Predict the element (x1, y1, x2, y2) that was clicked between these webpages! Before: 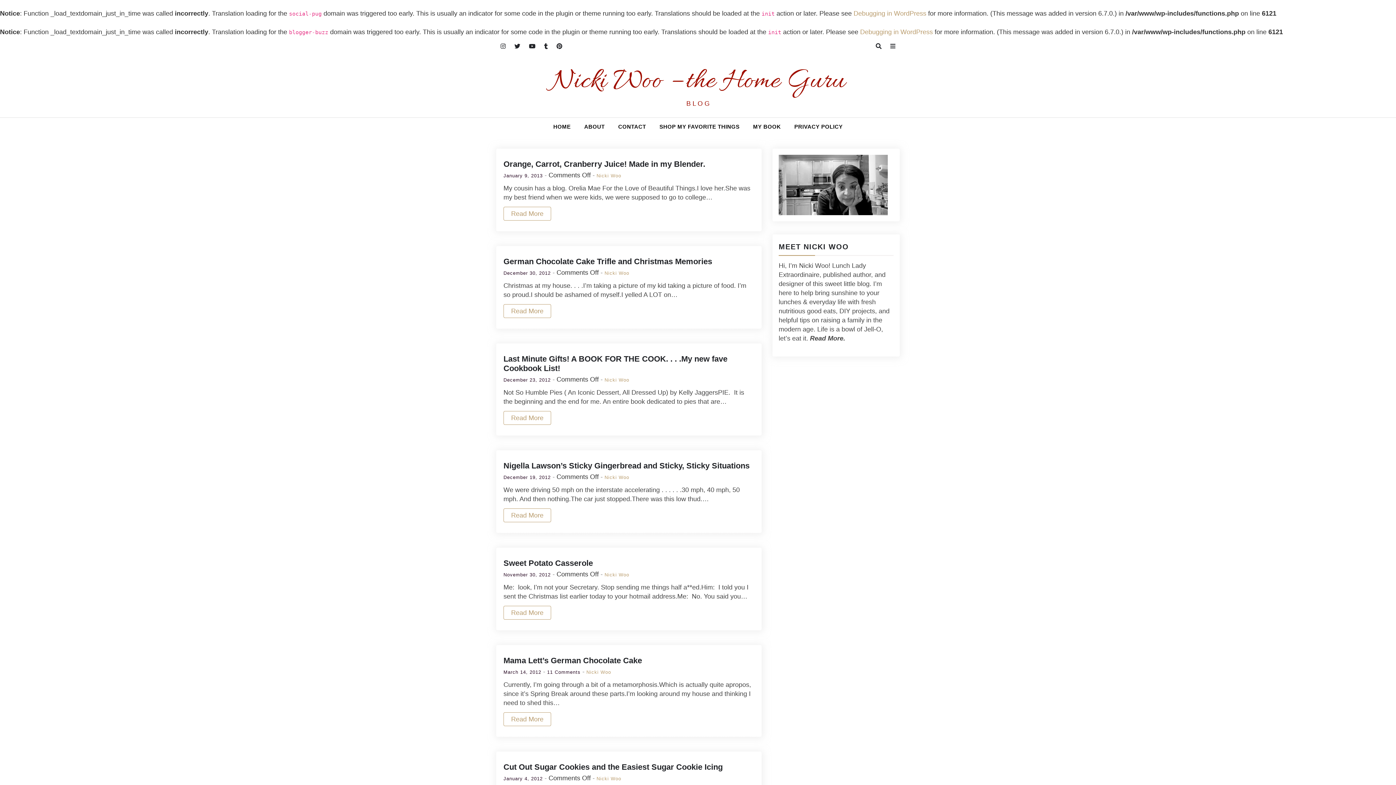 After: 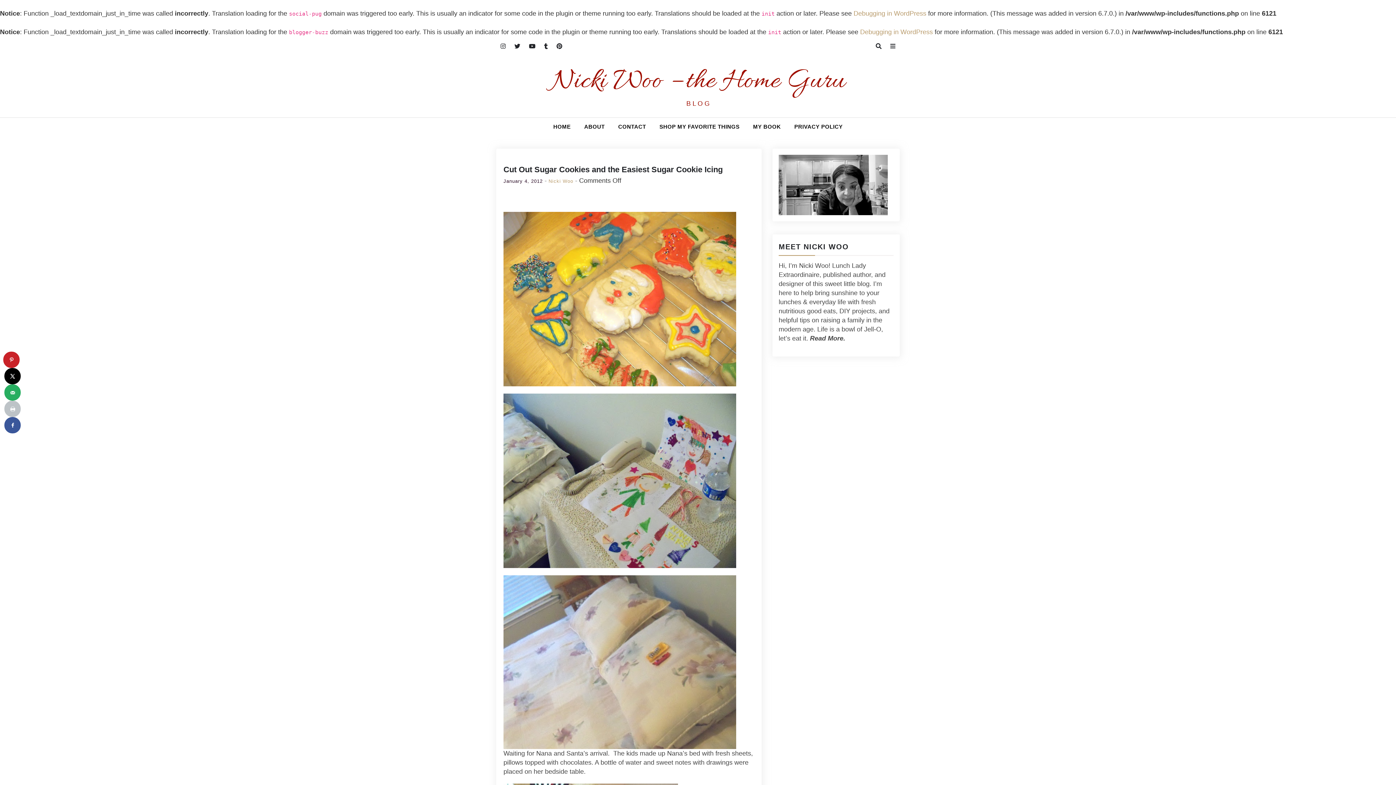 Action: label: January 4, 2012 bbox: (503, 776, 542, 781)